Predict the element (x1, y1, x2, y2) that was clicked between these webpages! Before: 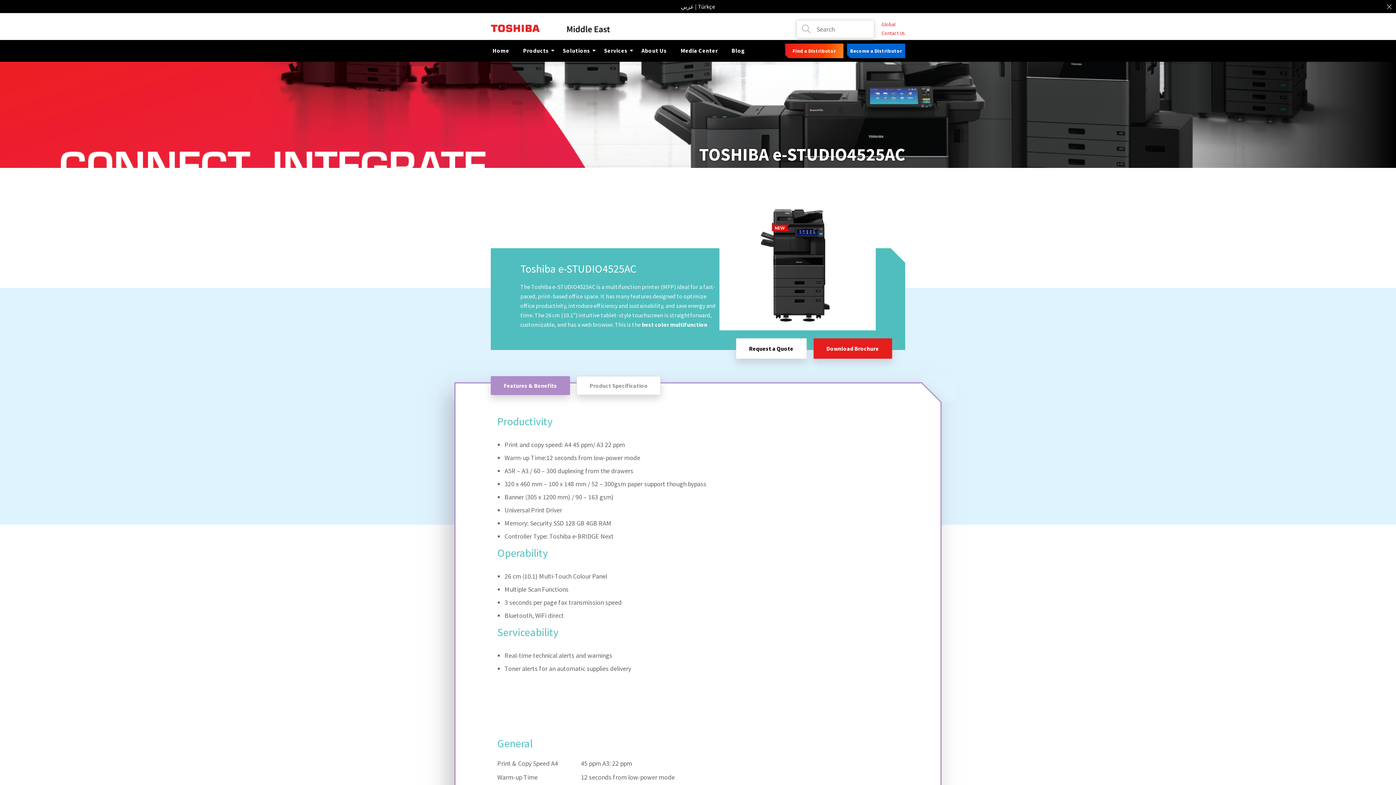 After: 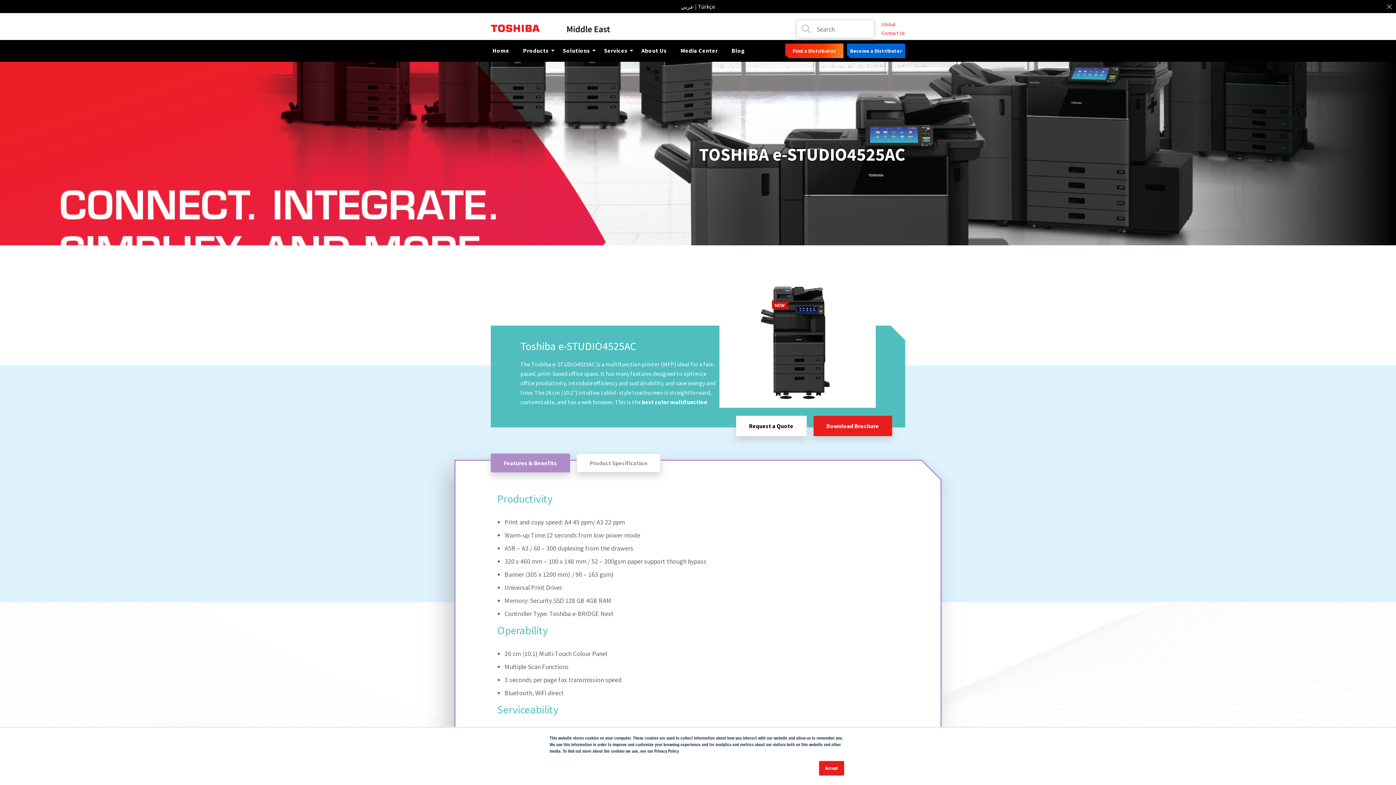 Action: label: Download Brochure bbox: (813, 338, 892, 358)